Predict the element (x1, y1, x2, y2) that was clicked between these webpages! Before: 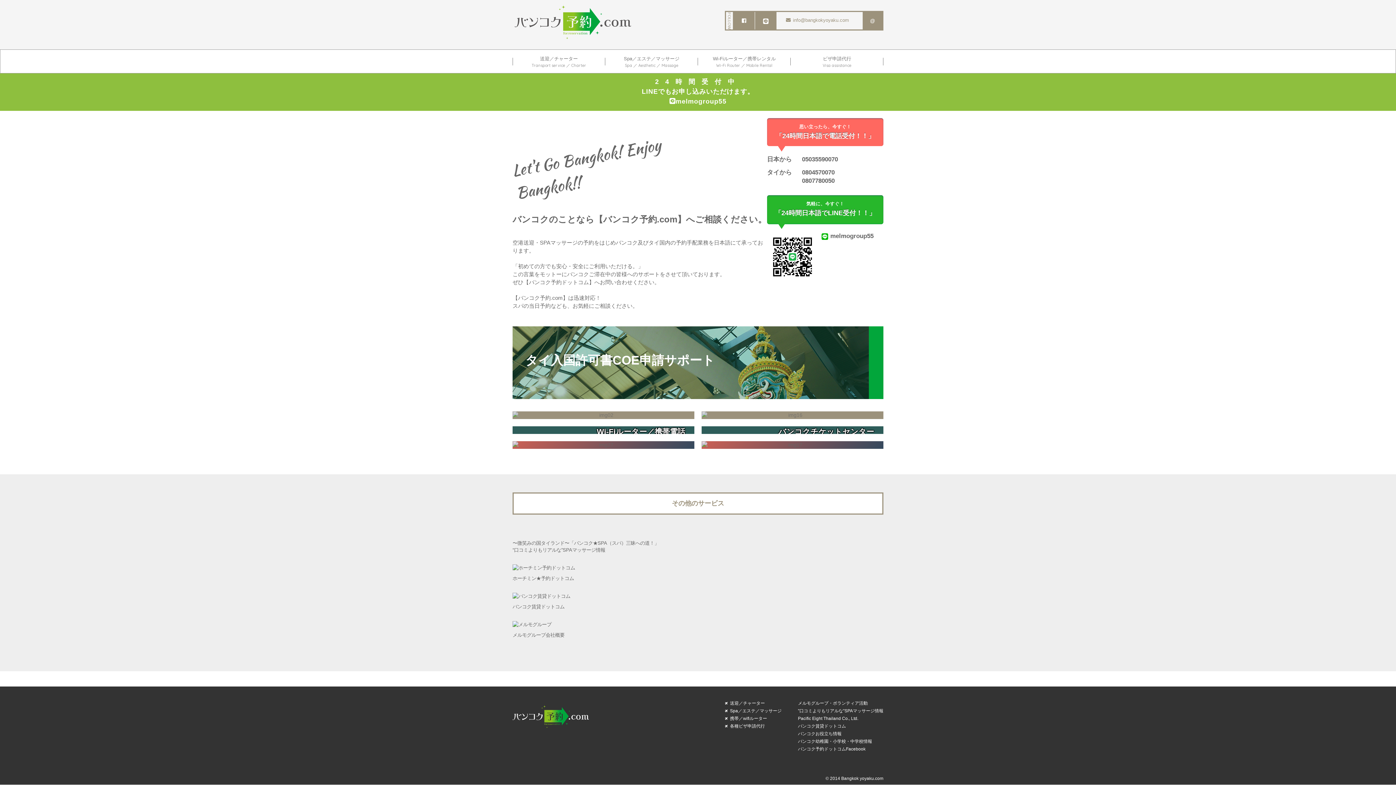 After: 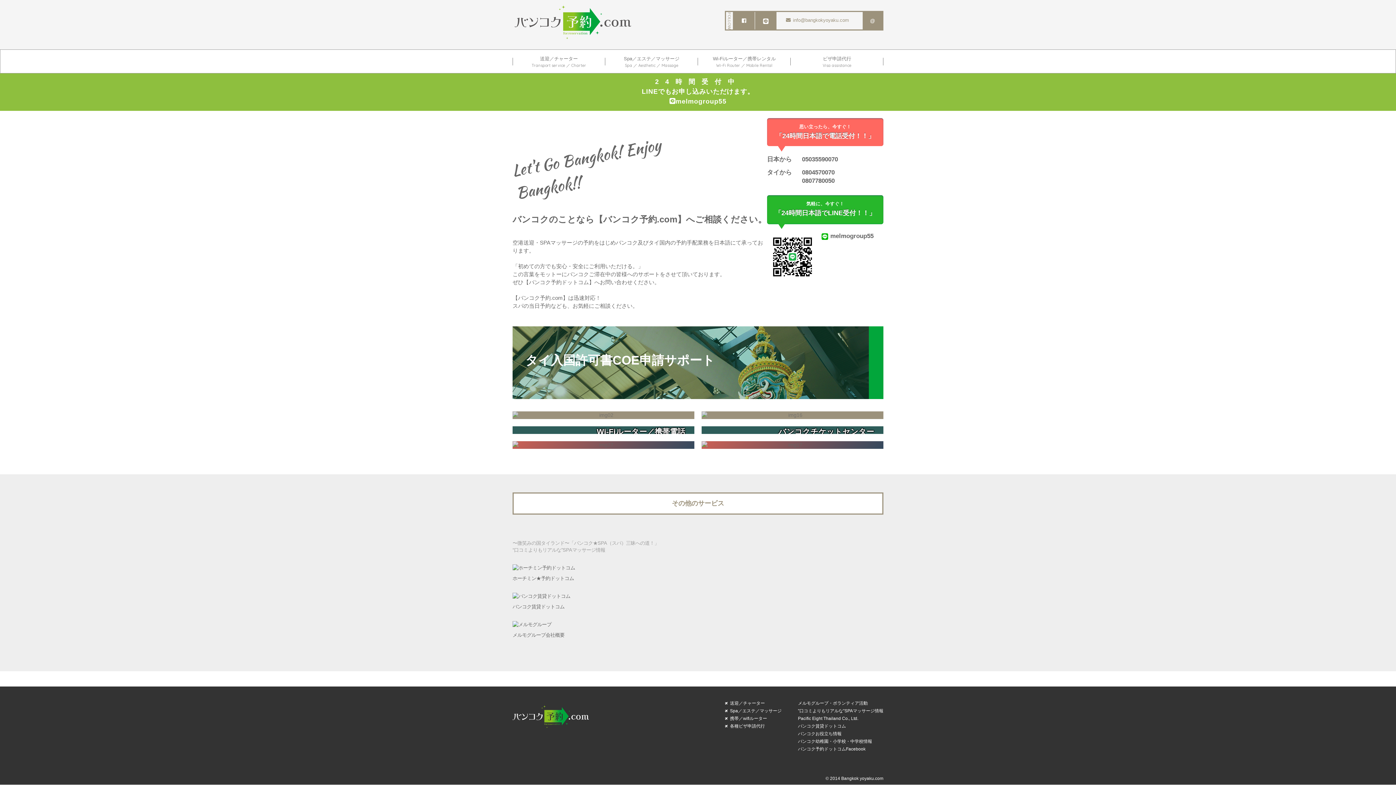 Action: label: 
〜微笑みの国タイランド〜「バンコク★SPA（スパ）三昧への道！」
“口コミよりもリアルな”SPAマッサージ情報 bbox: (512, 533, 683, 553)